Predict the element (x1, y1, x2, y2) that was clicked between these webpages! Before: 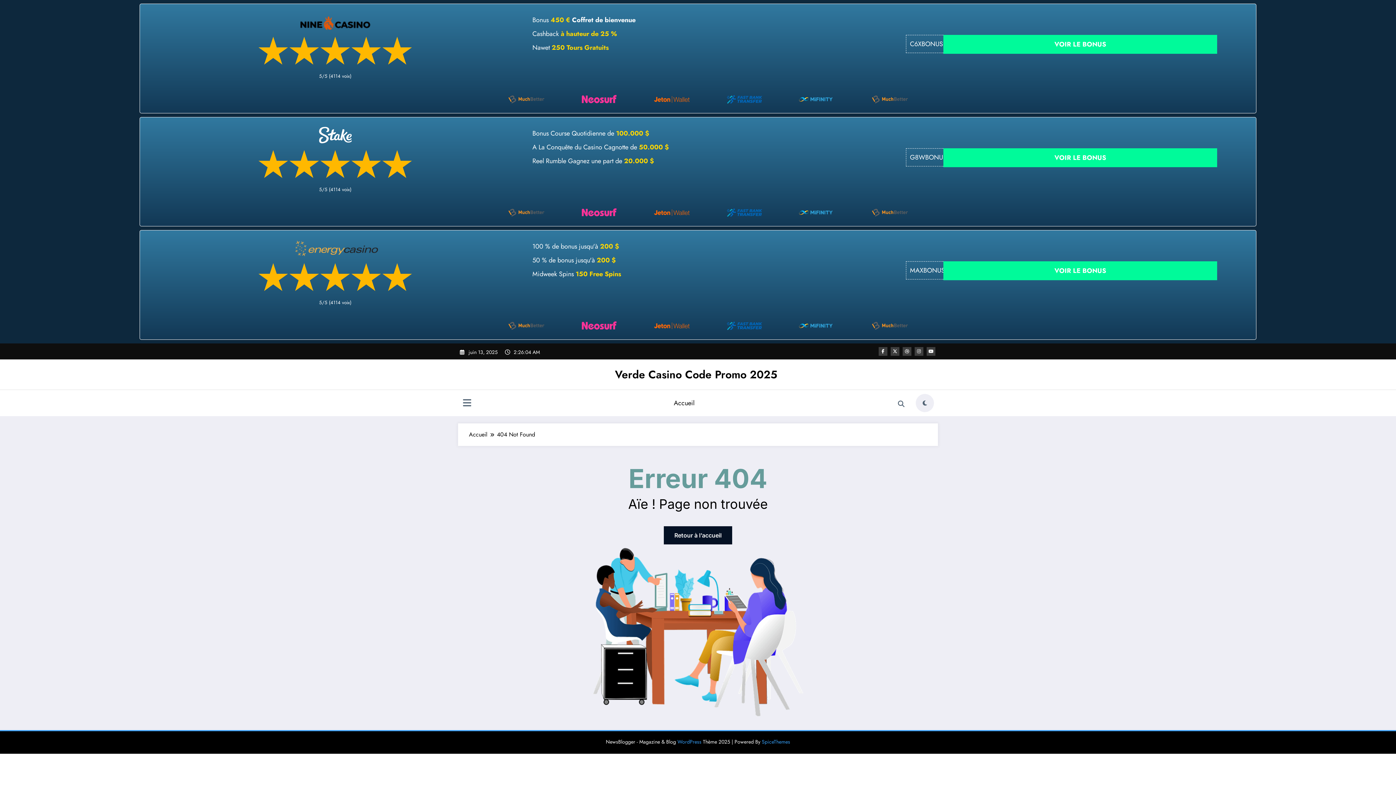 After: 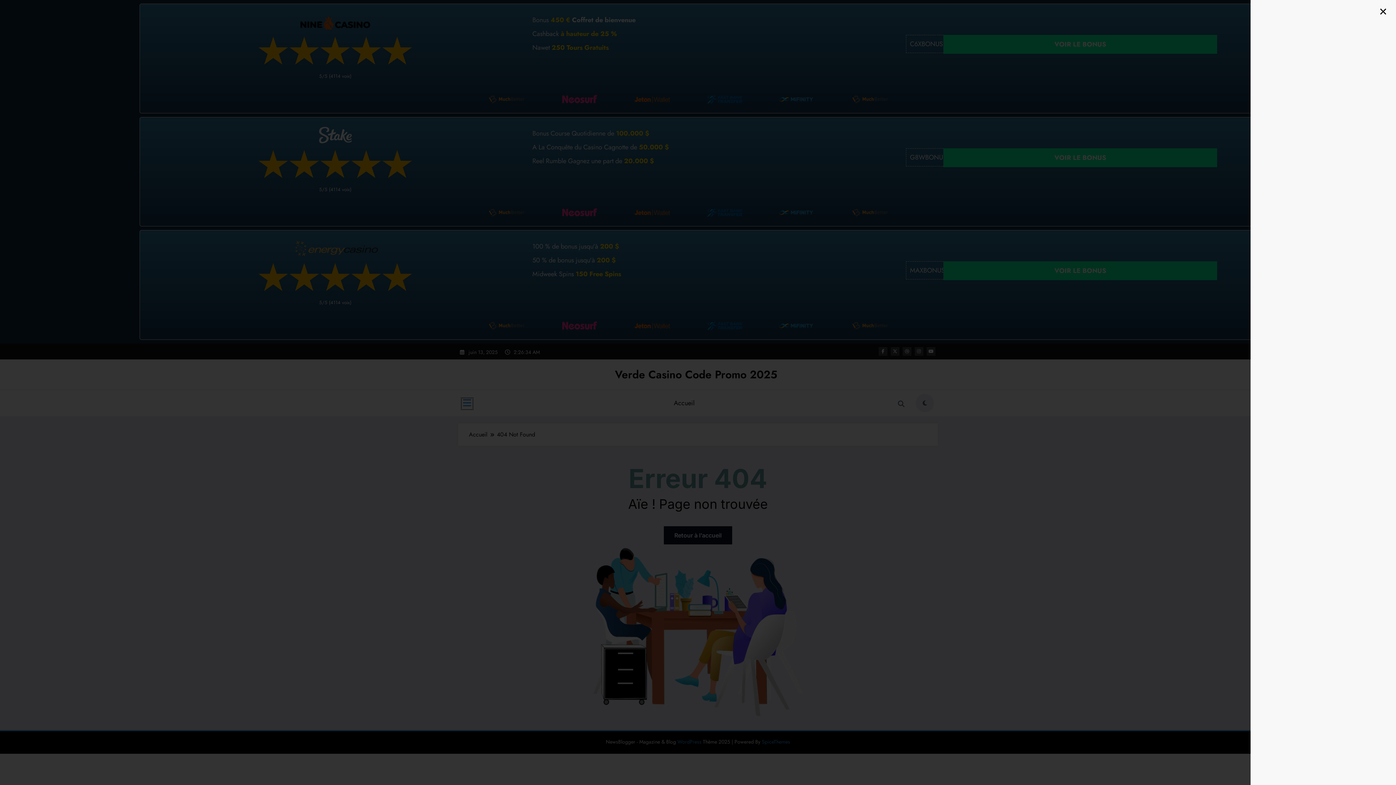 Action: bbox: (461, 398, 472, 409)